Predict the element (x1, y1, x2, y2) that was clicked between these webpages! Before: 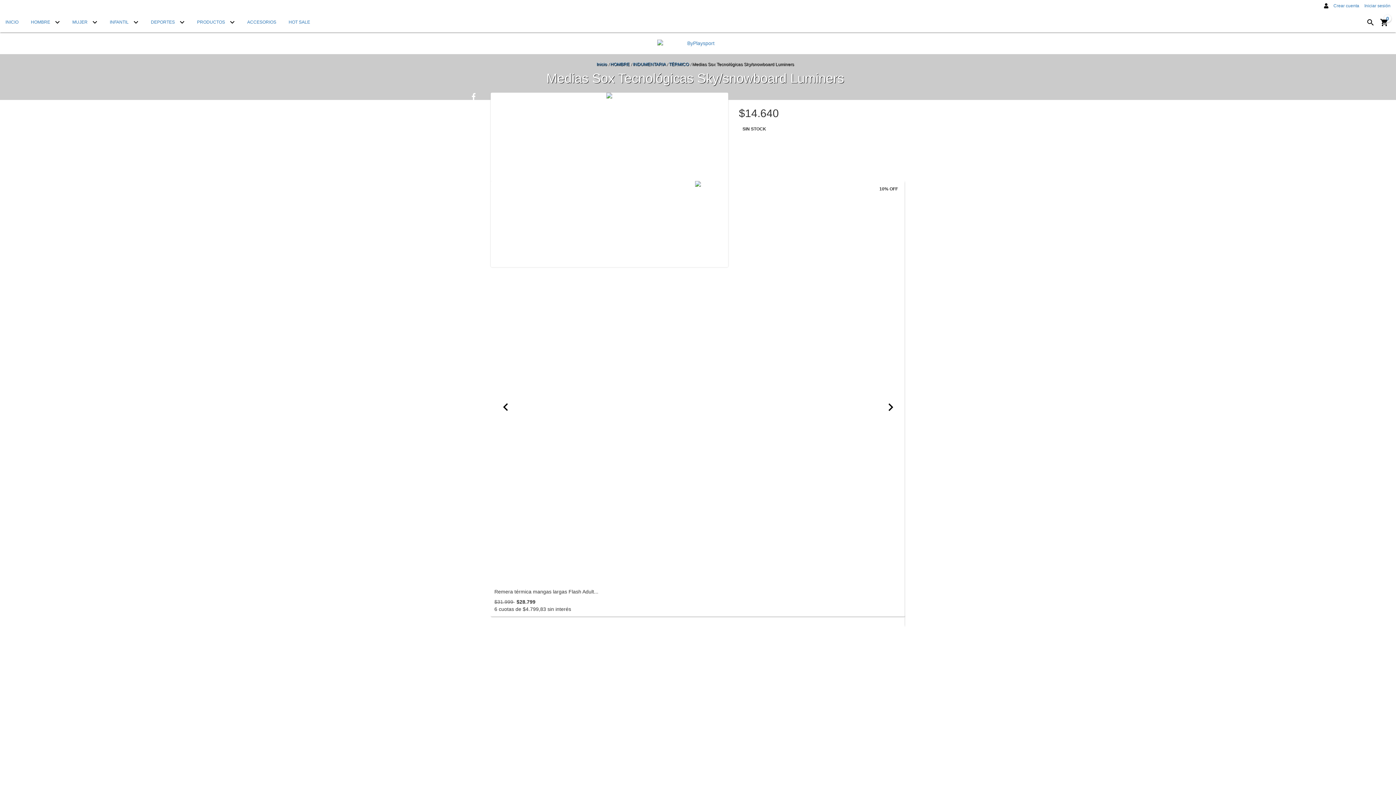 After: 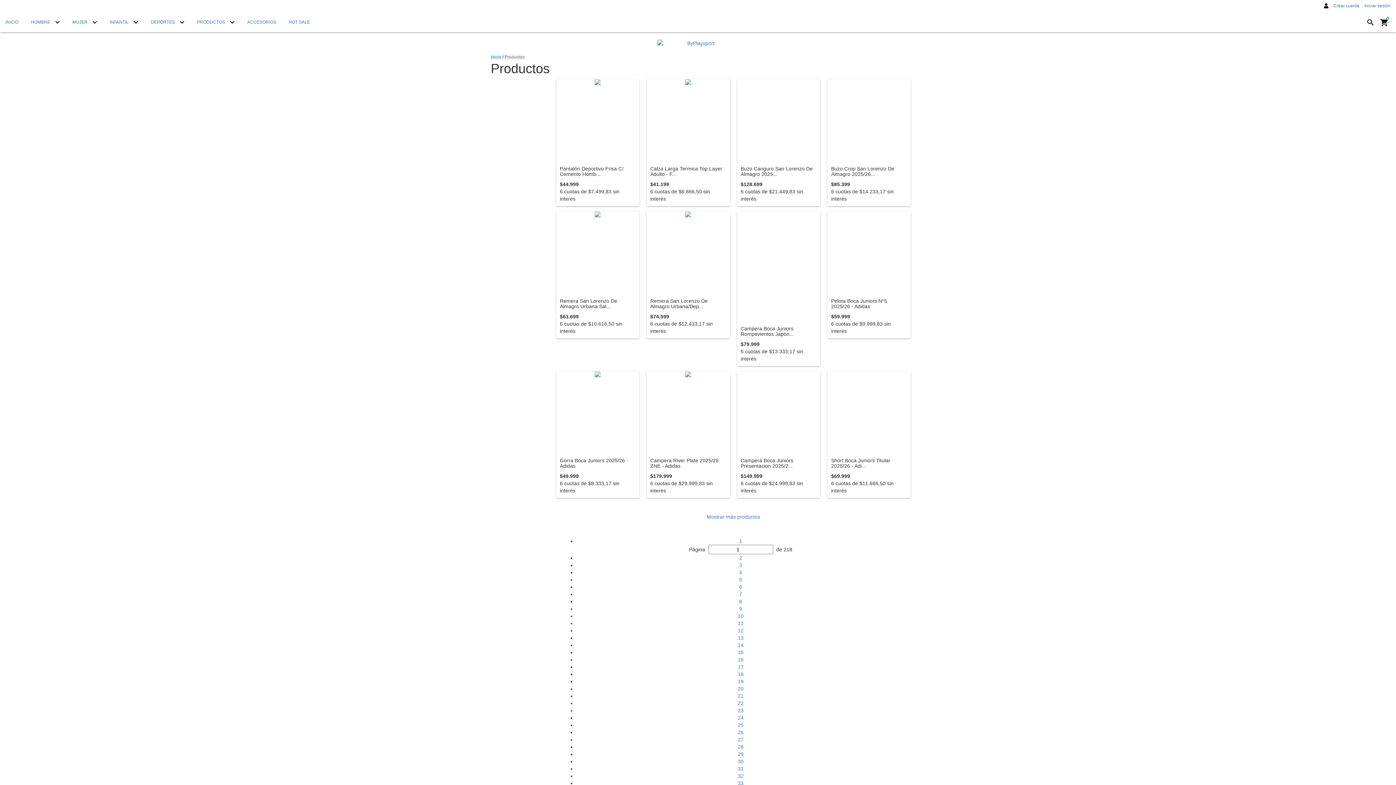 Action: label: PRODUCTOS  bbox: (191, 10, 240, 32)